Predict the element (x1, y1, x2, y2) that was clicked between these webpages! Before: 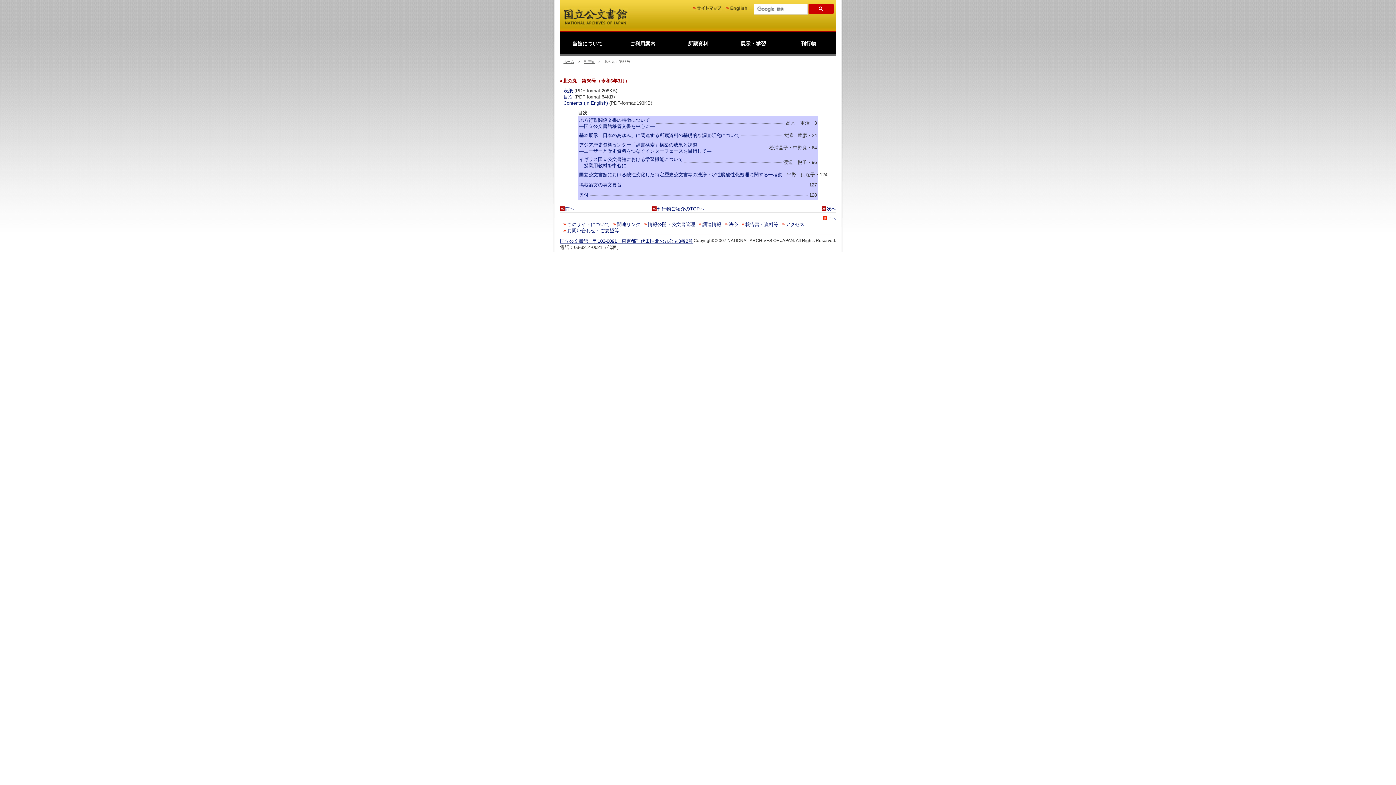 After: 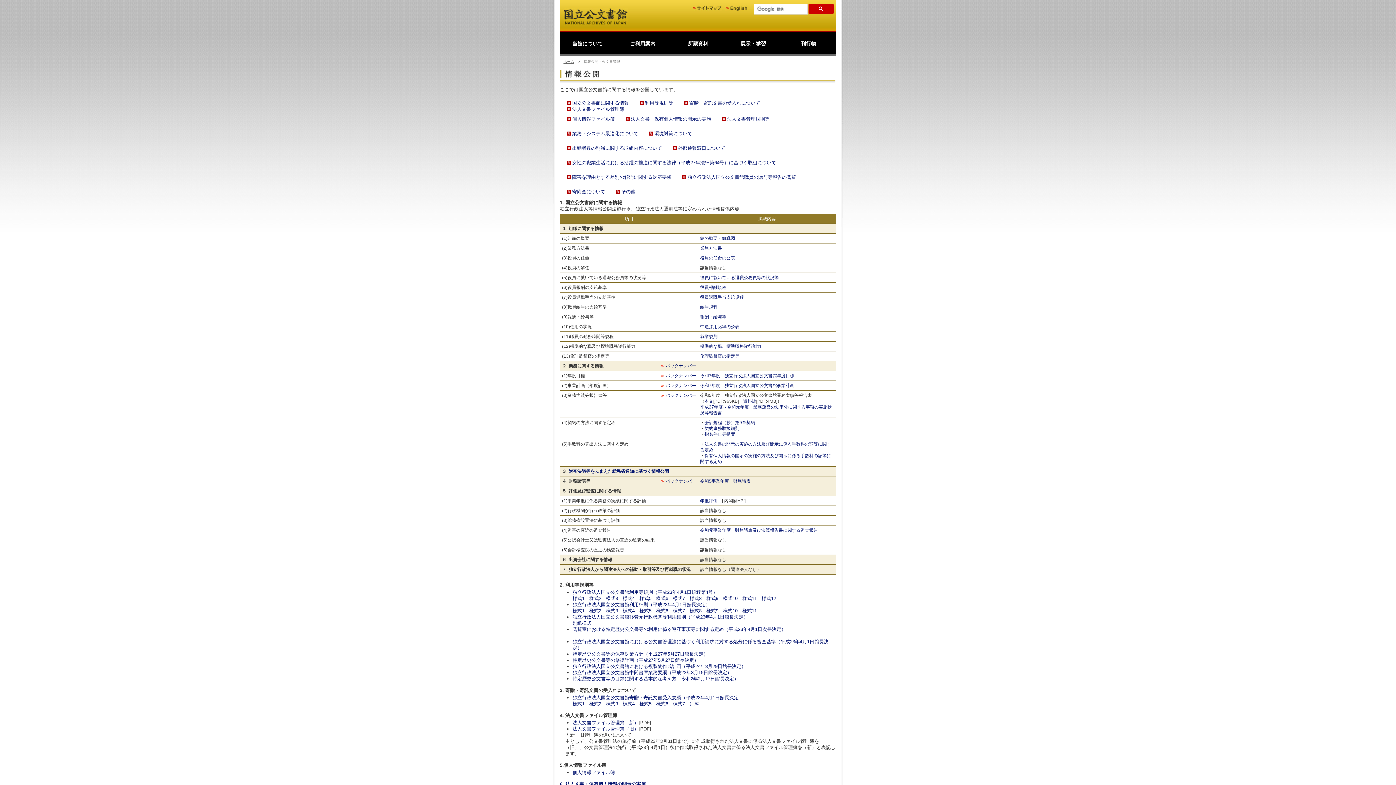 Action: bbox: (648, 221, 695, 227) label: 情報公開・公文書管理